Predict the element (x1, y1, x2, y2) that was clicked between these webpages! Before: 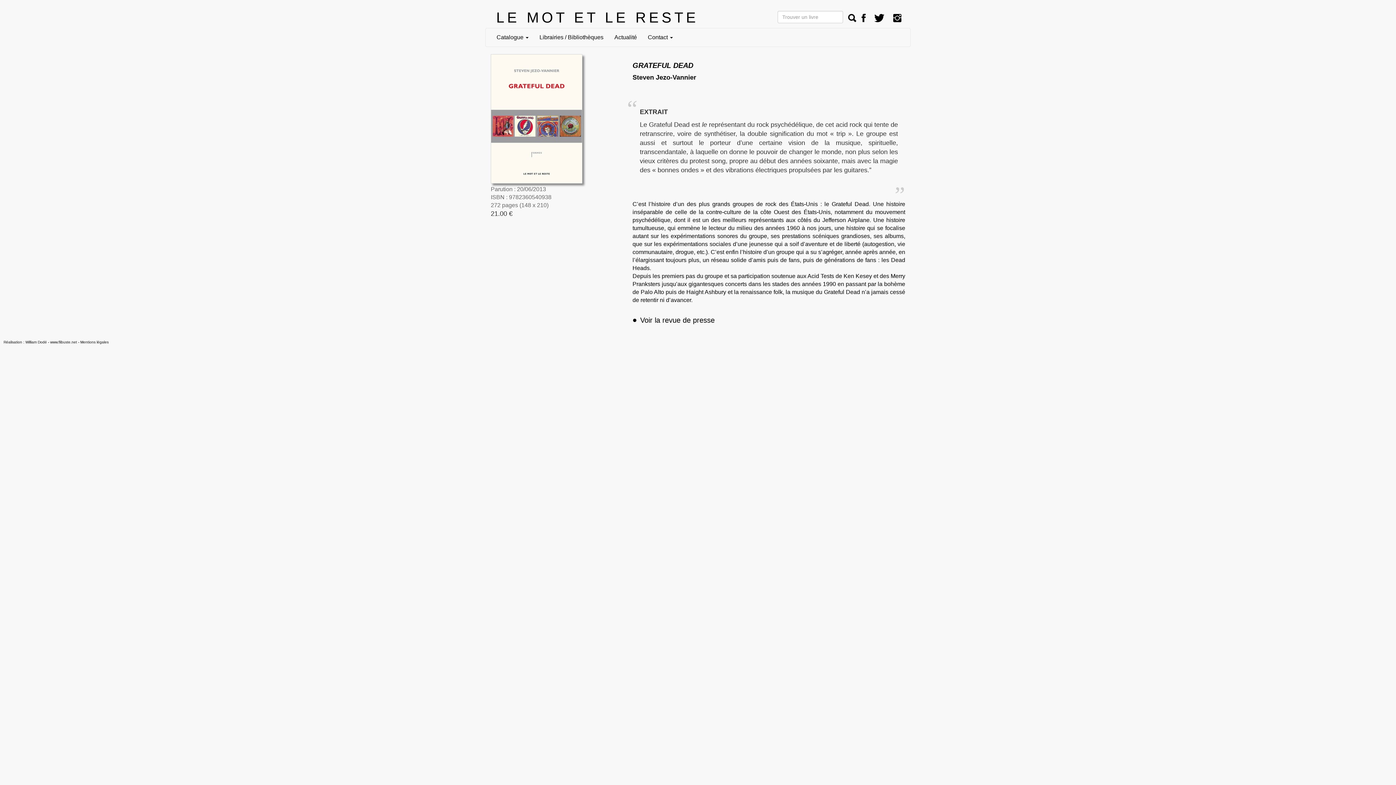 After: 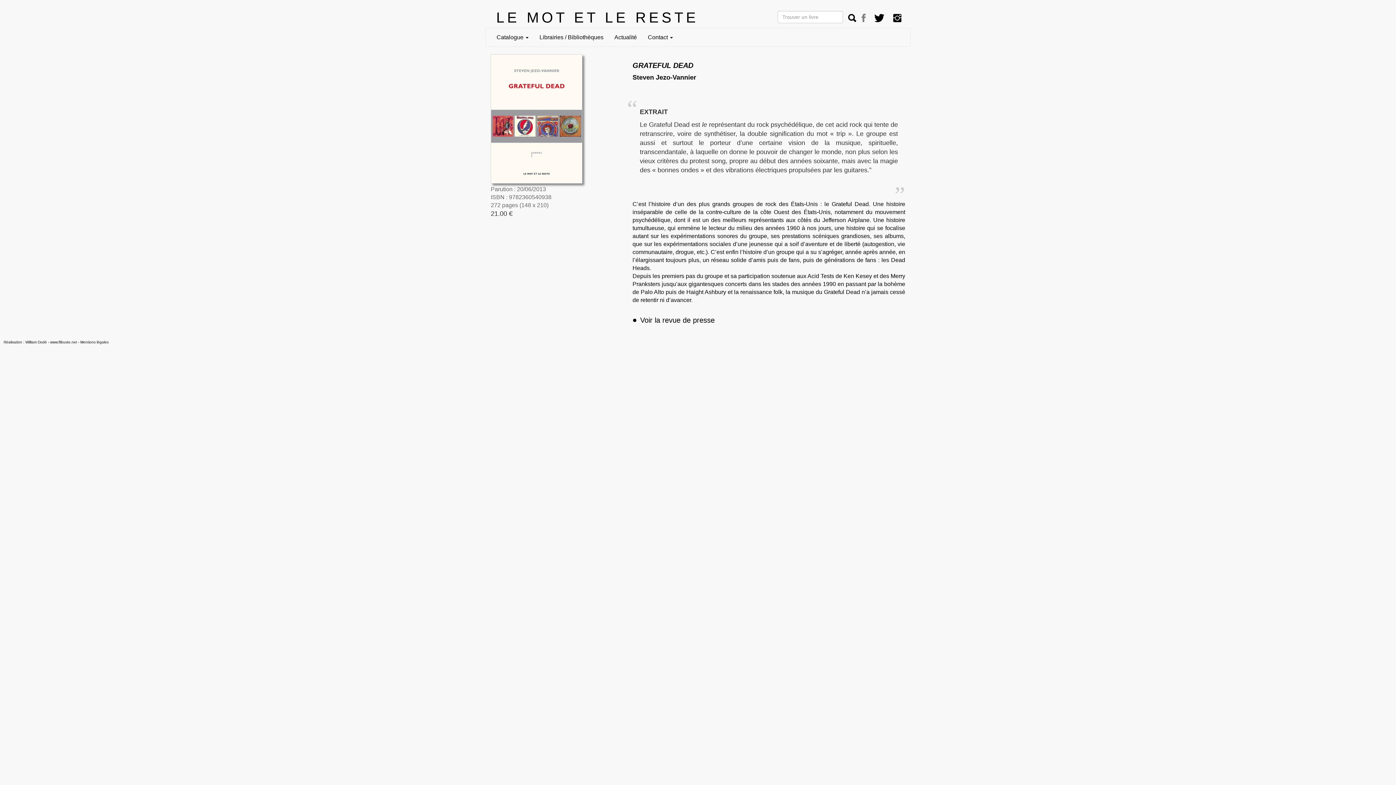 Action: bbox: (861, 12, 865, 24)